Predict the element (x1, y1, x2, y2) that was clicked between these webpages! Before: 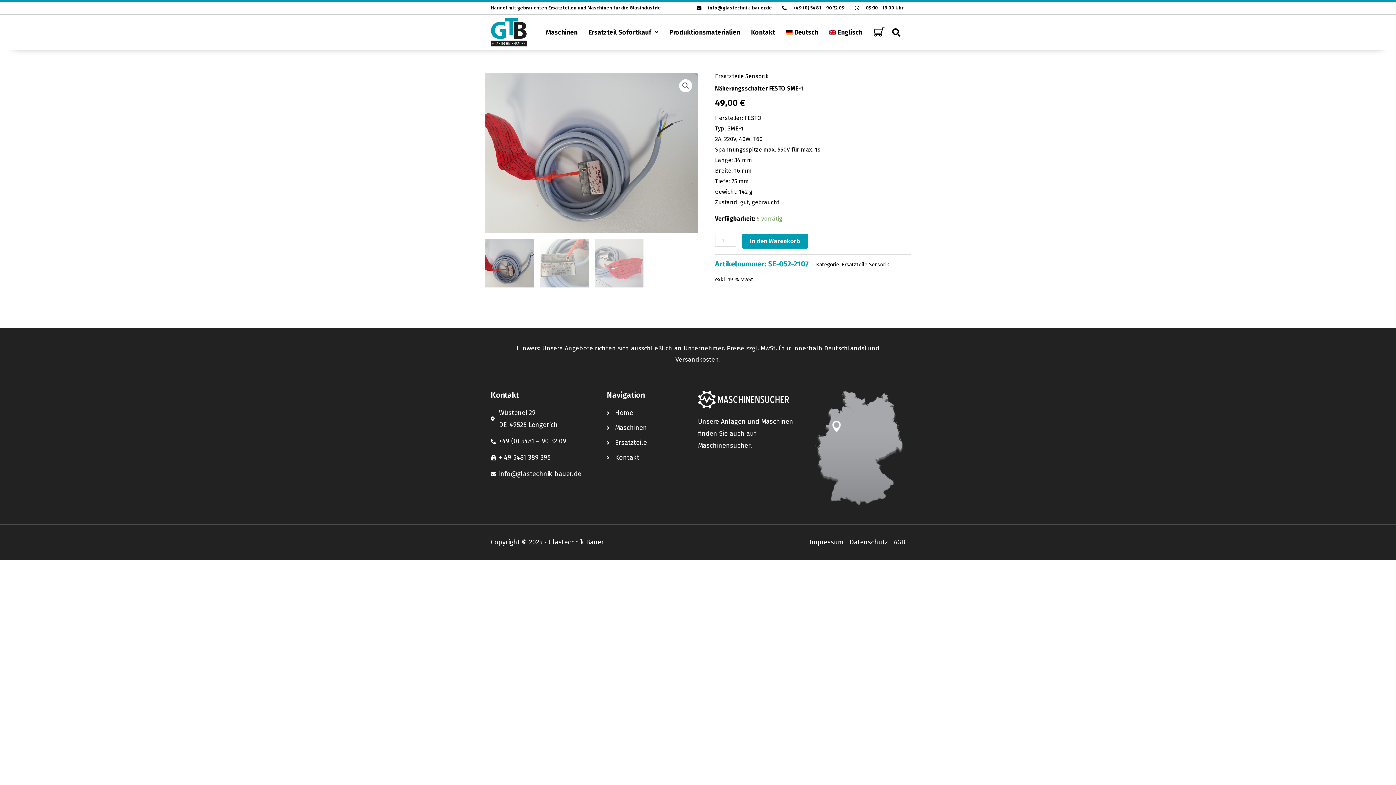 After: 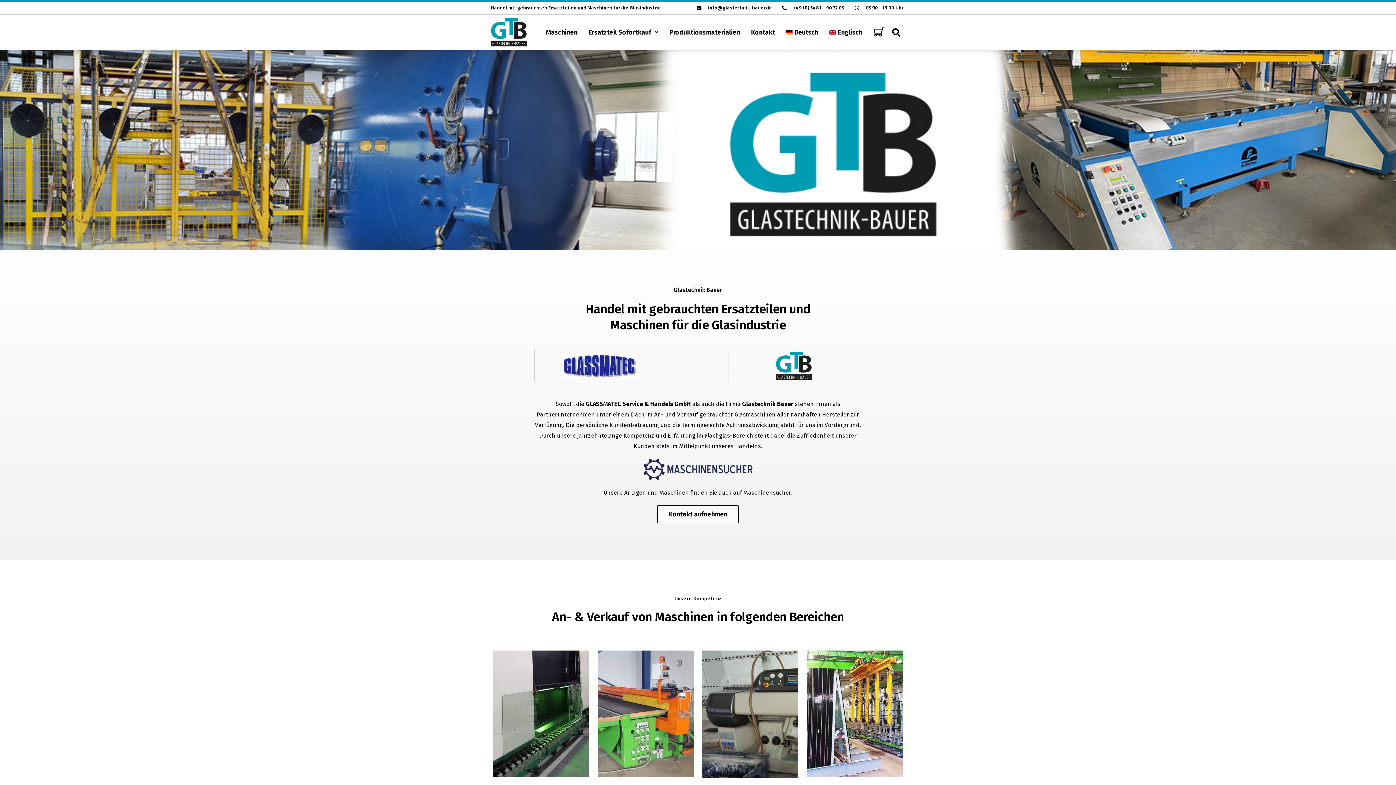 Action: label: Home bbox: (606, 407, 698, 419)